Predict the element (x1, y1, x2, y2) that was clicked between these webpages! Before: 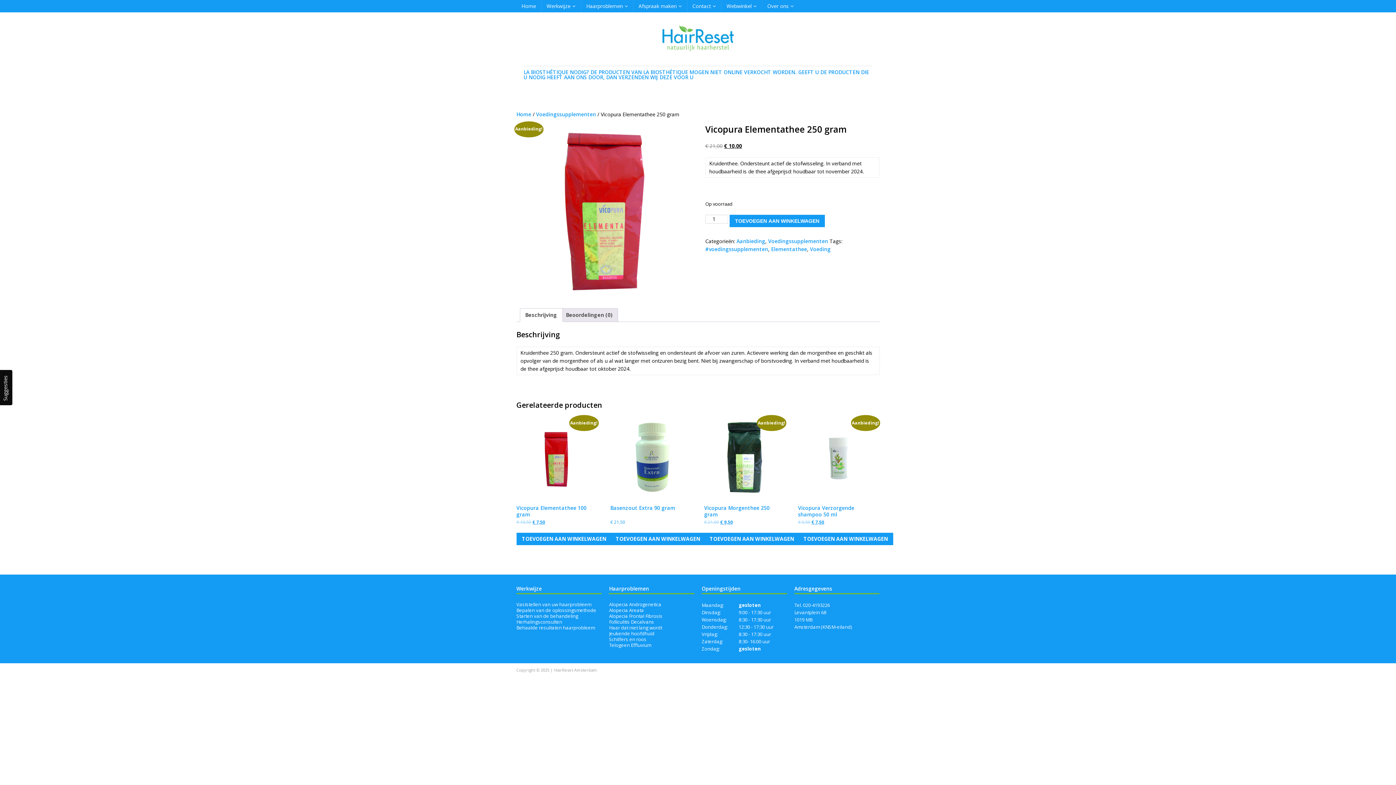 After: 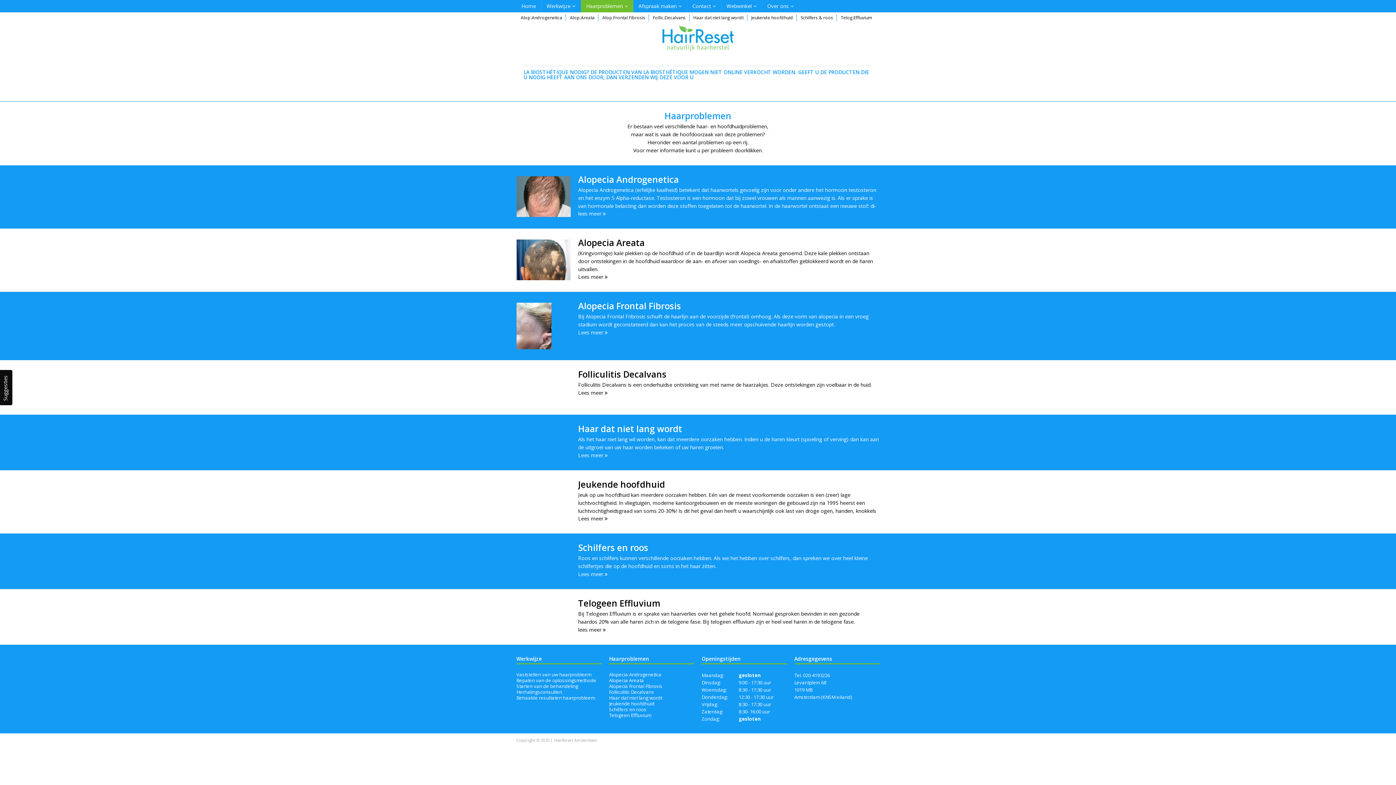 Action: bbox: (580, 0, 633, 12) label: Haarproblemen